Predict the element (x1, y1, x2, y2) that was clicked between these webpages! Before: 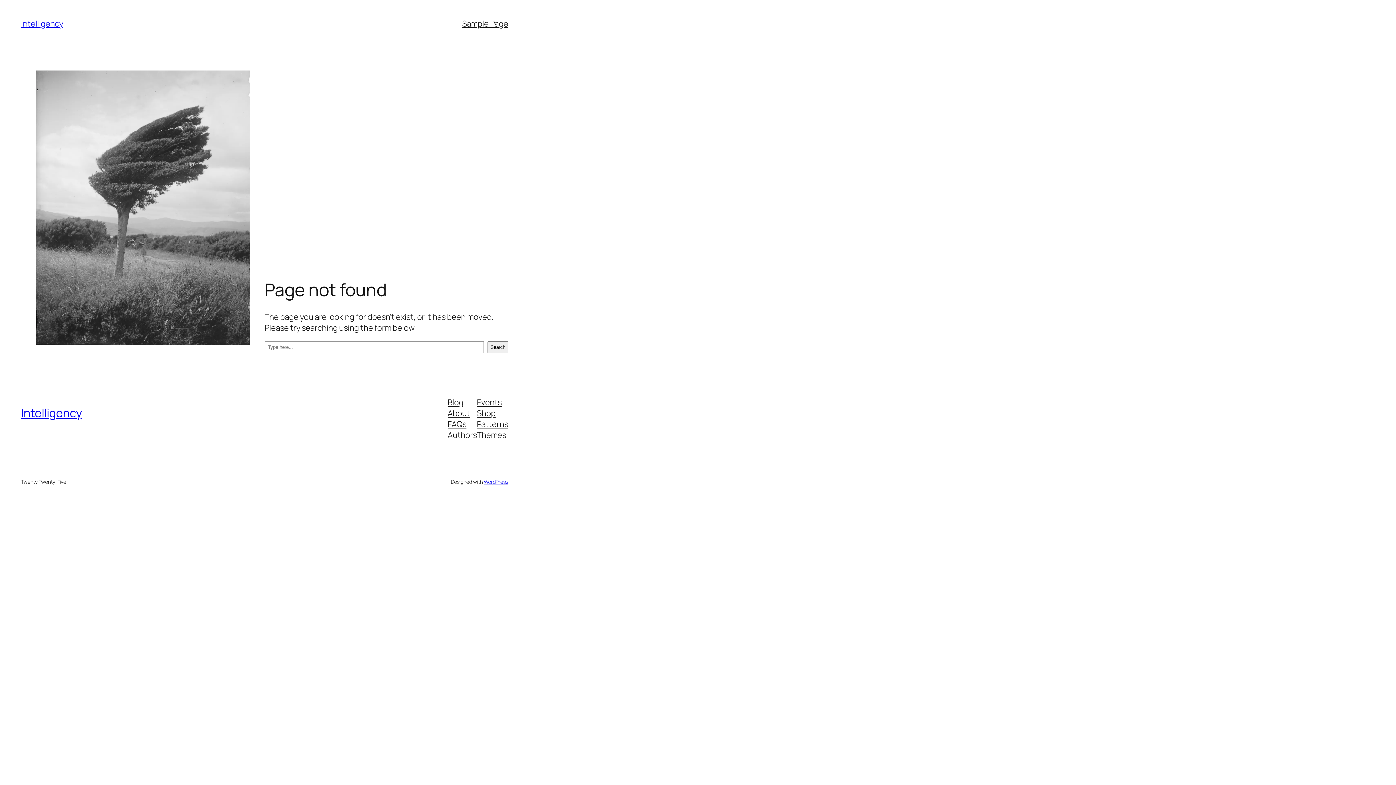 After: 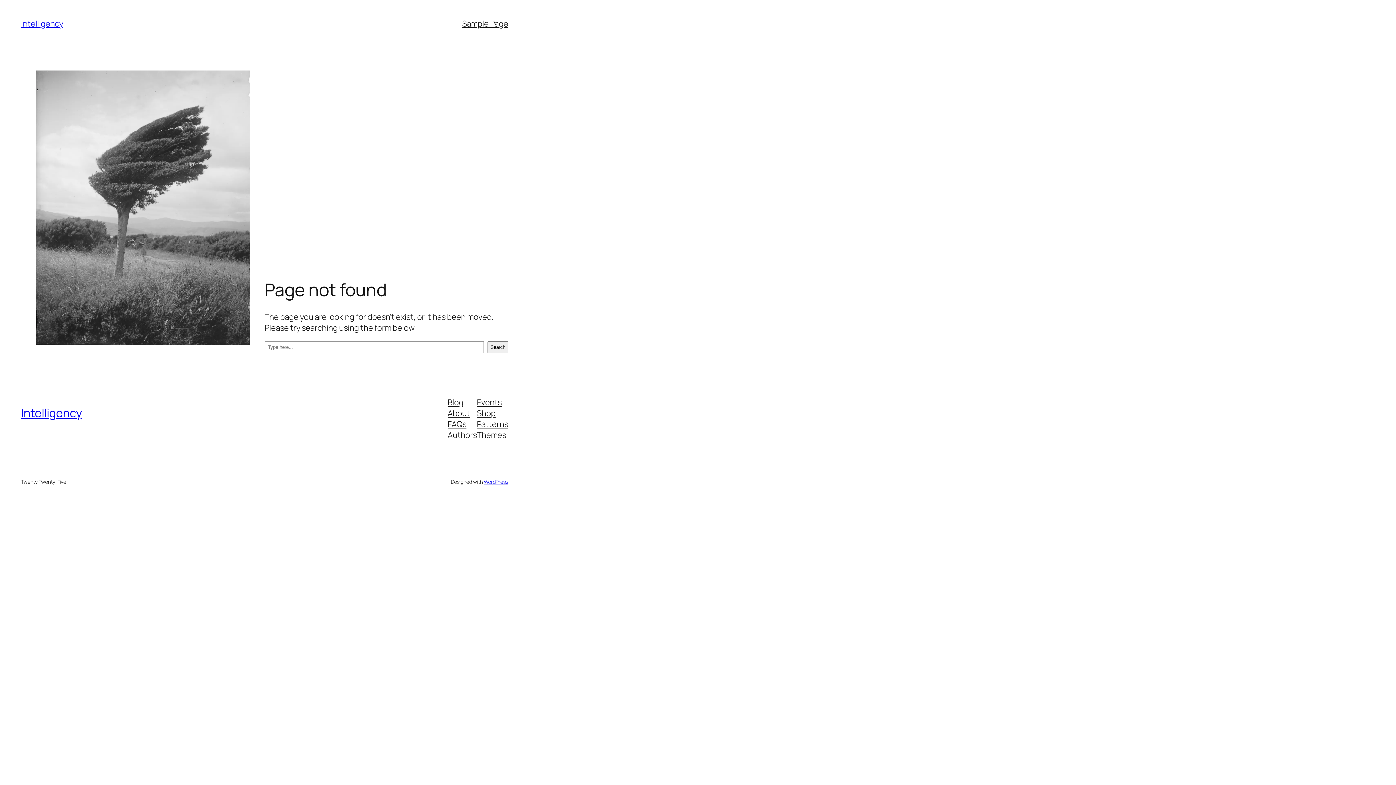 Action: label: Authors bbox: (447, 429, 477, 440)